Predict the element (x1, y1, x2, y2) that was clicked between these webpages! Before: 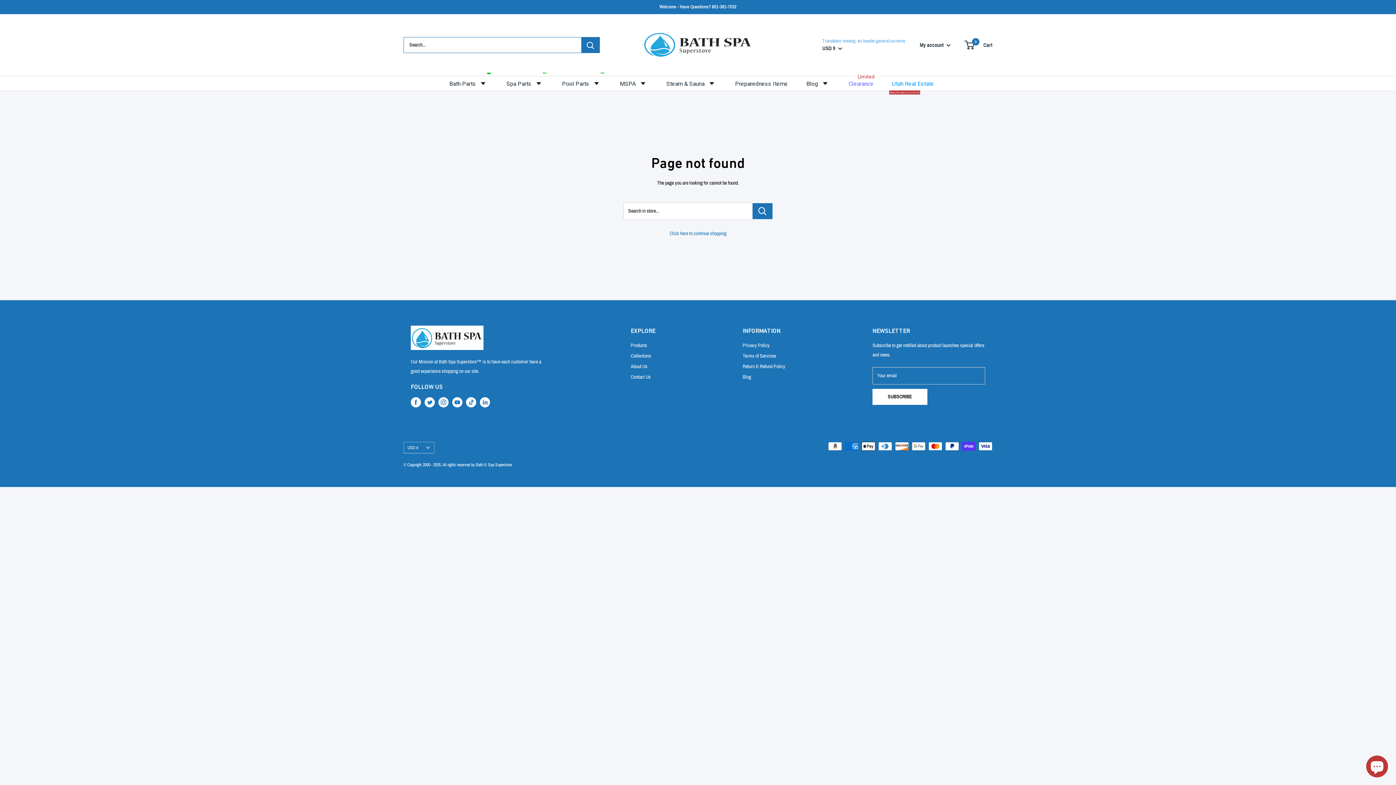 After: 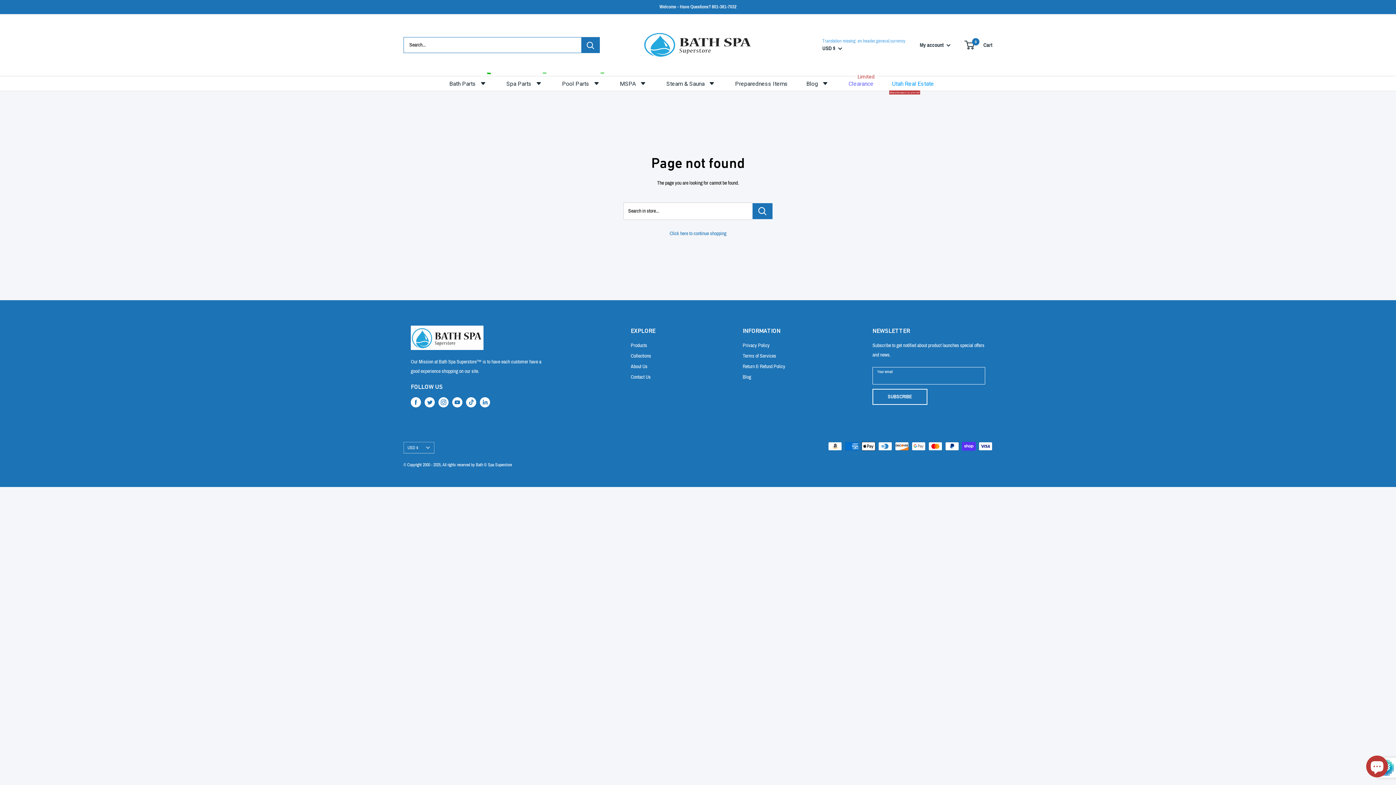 Action: label: SUBSCRIBE bbox: (872, 389, 927, 405)